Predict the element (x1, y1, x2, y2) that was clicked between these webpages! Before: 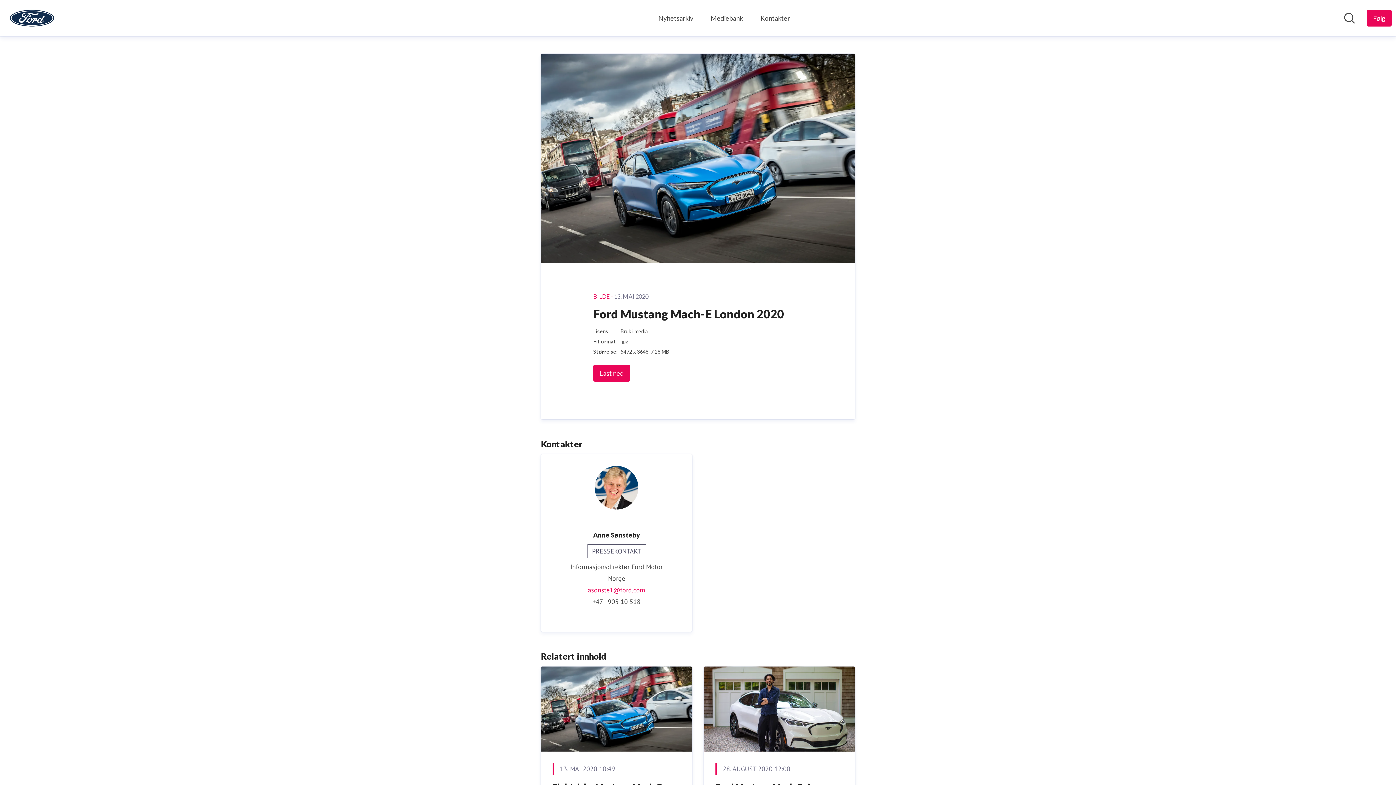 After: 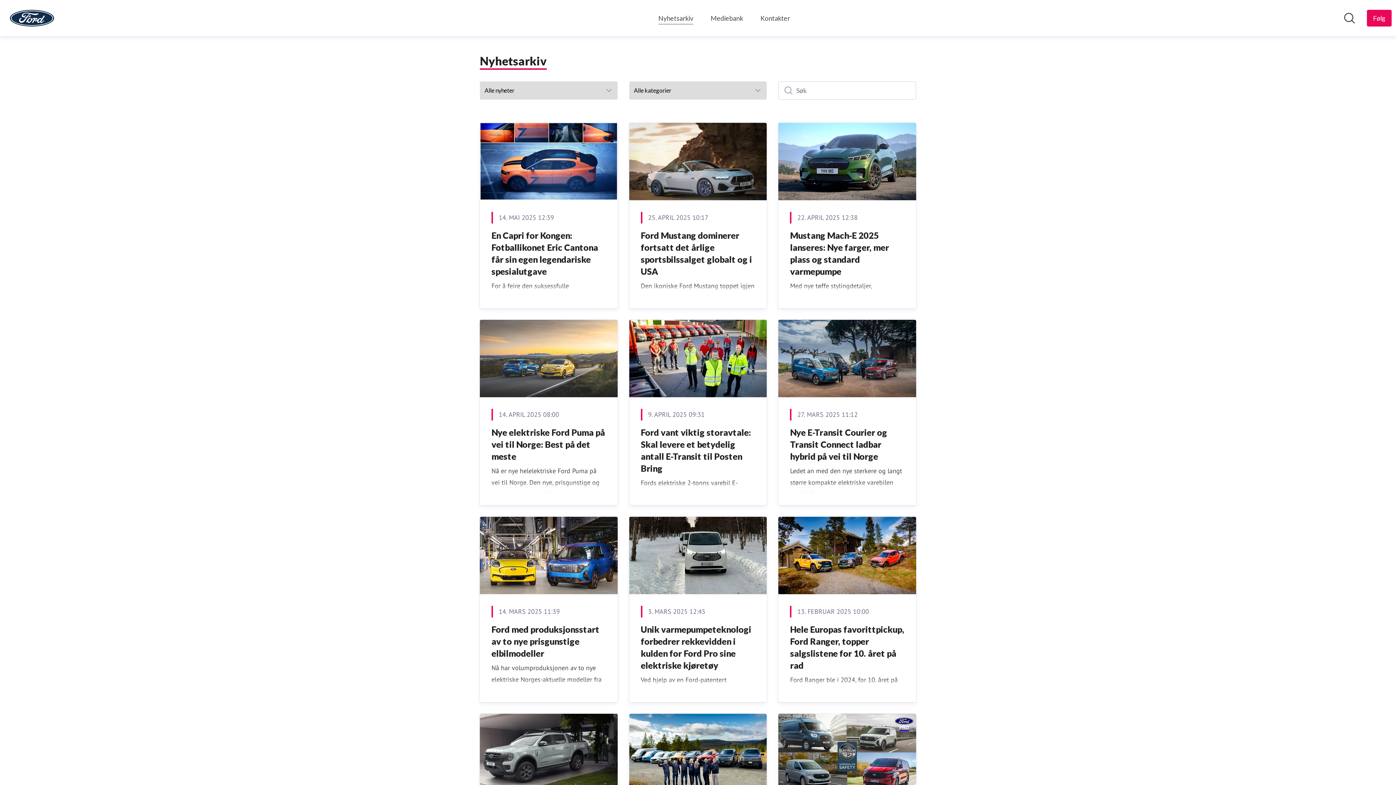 Action: bbox: (658, 12, 693, 24) label: Nyhetsarkiv